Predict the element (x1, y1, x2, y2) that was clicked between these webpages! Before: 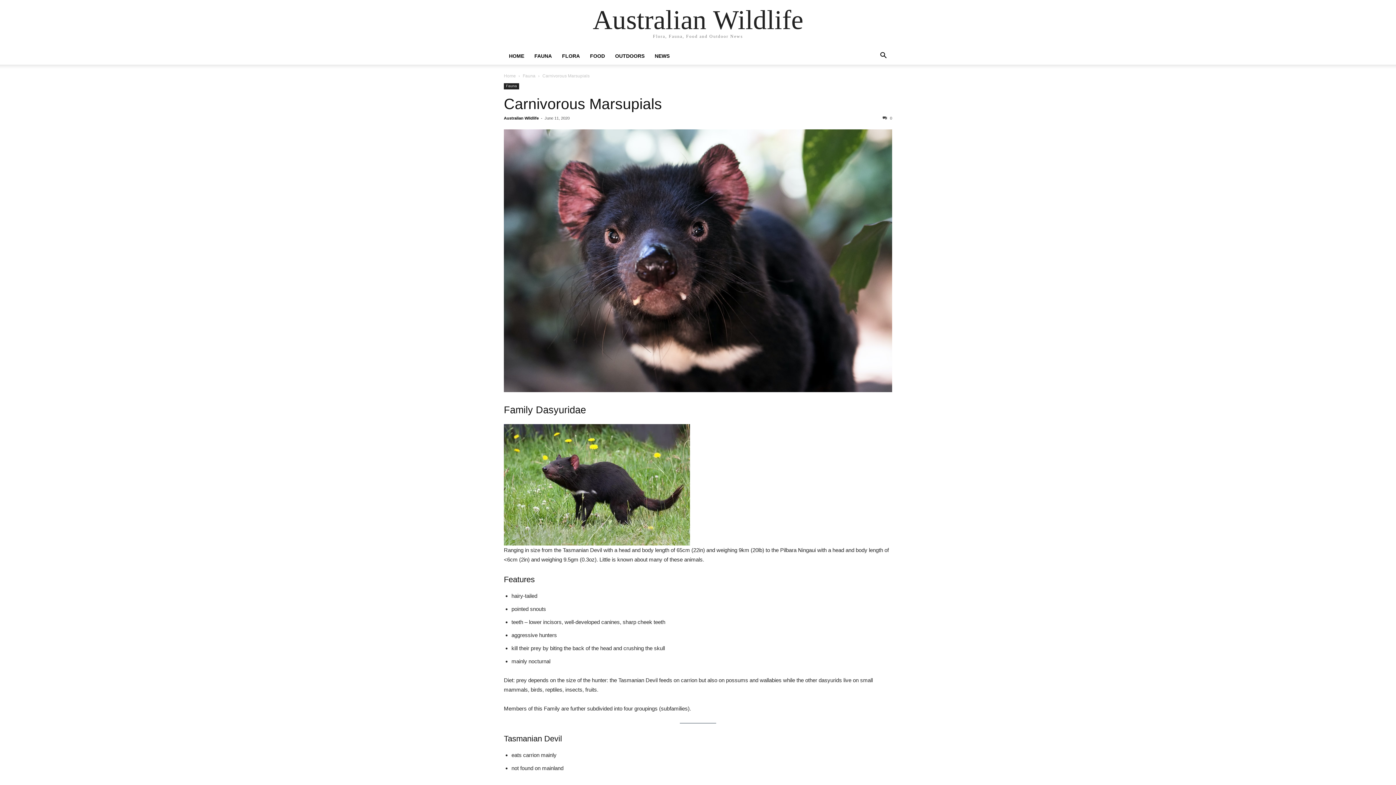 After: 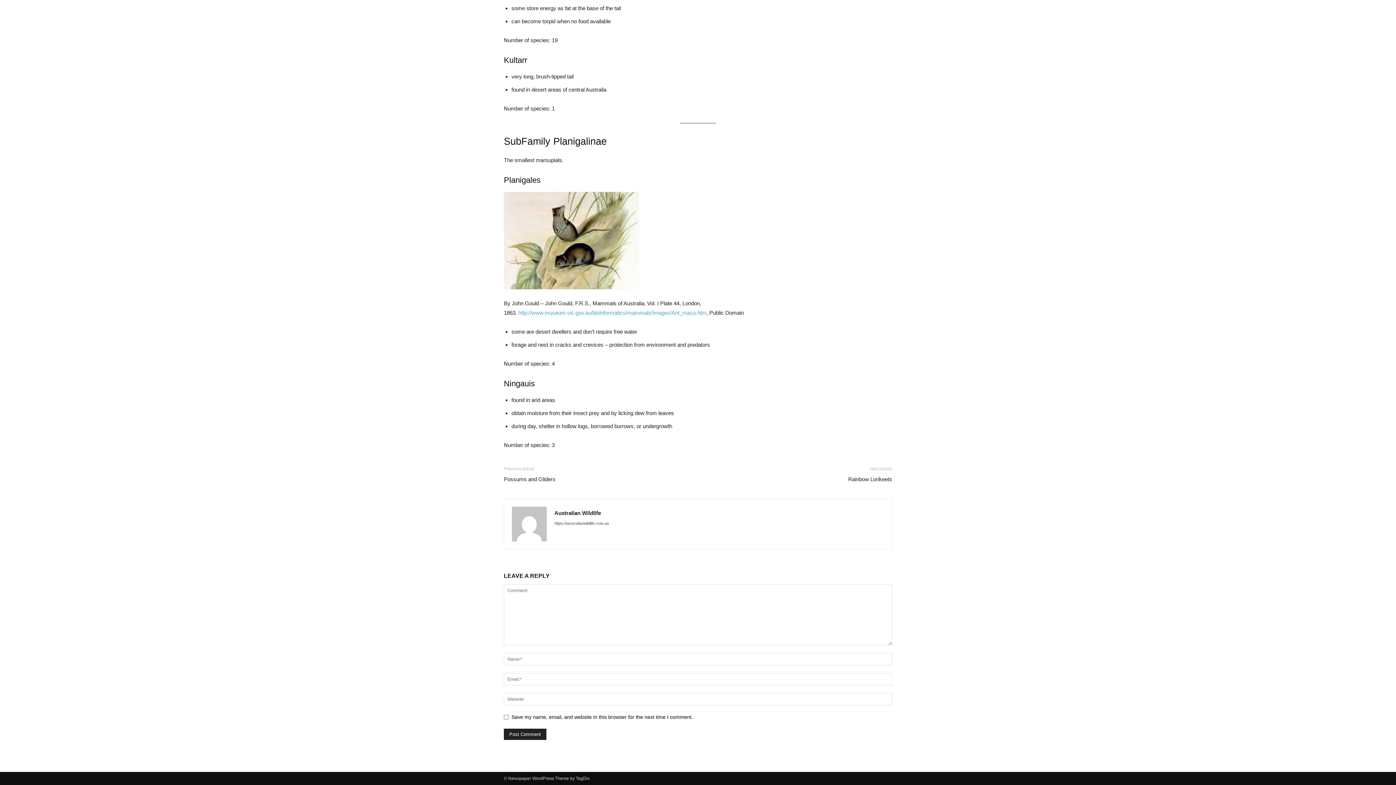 Action: label:  0 bbox: (882, 116, 892, 120)